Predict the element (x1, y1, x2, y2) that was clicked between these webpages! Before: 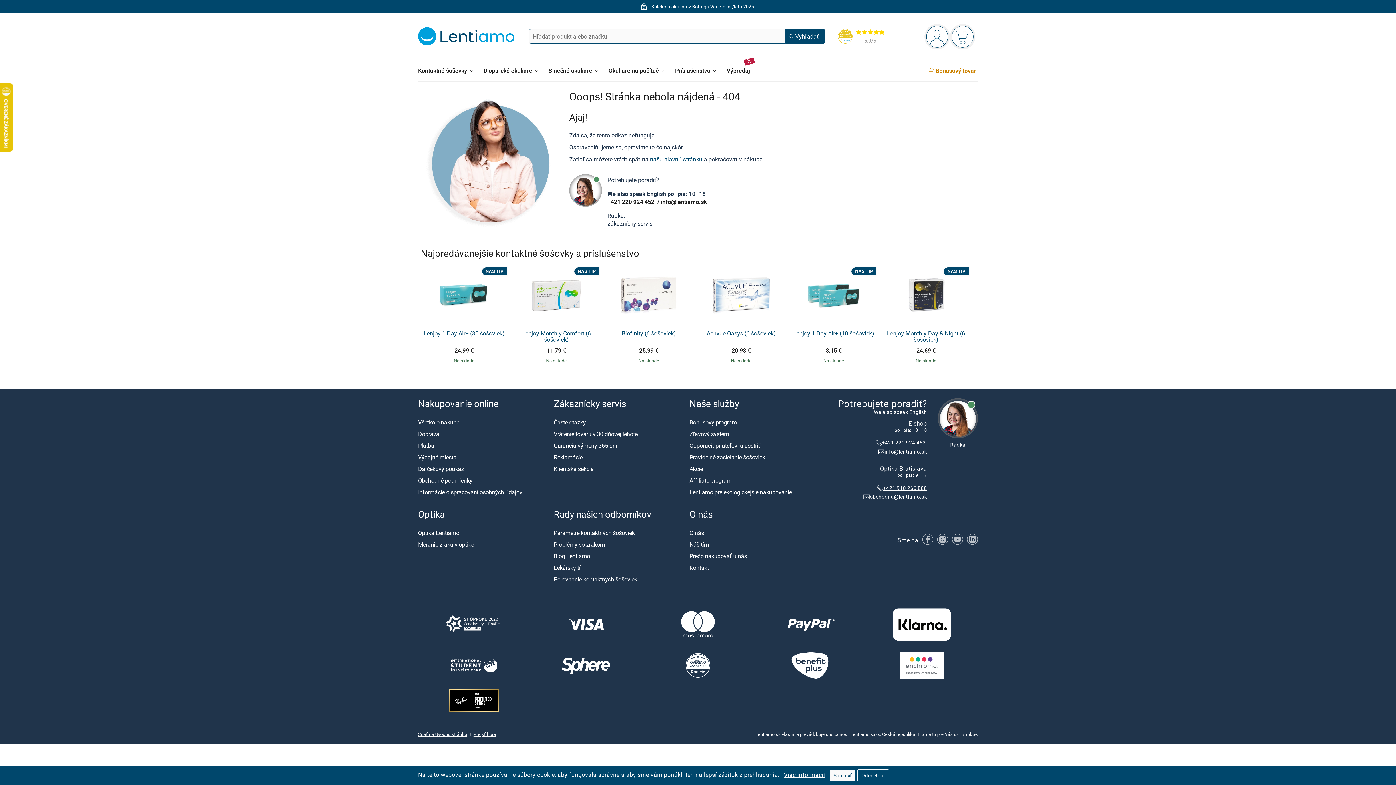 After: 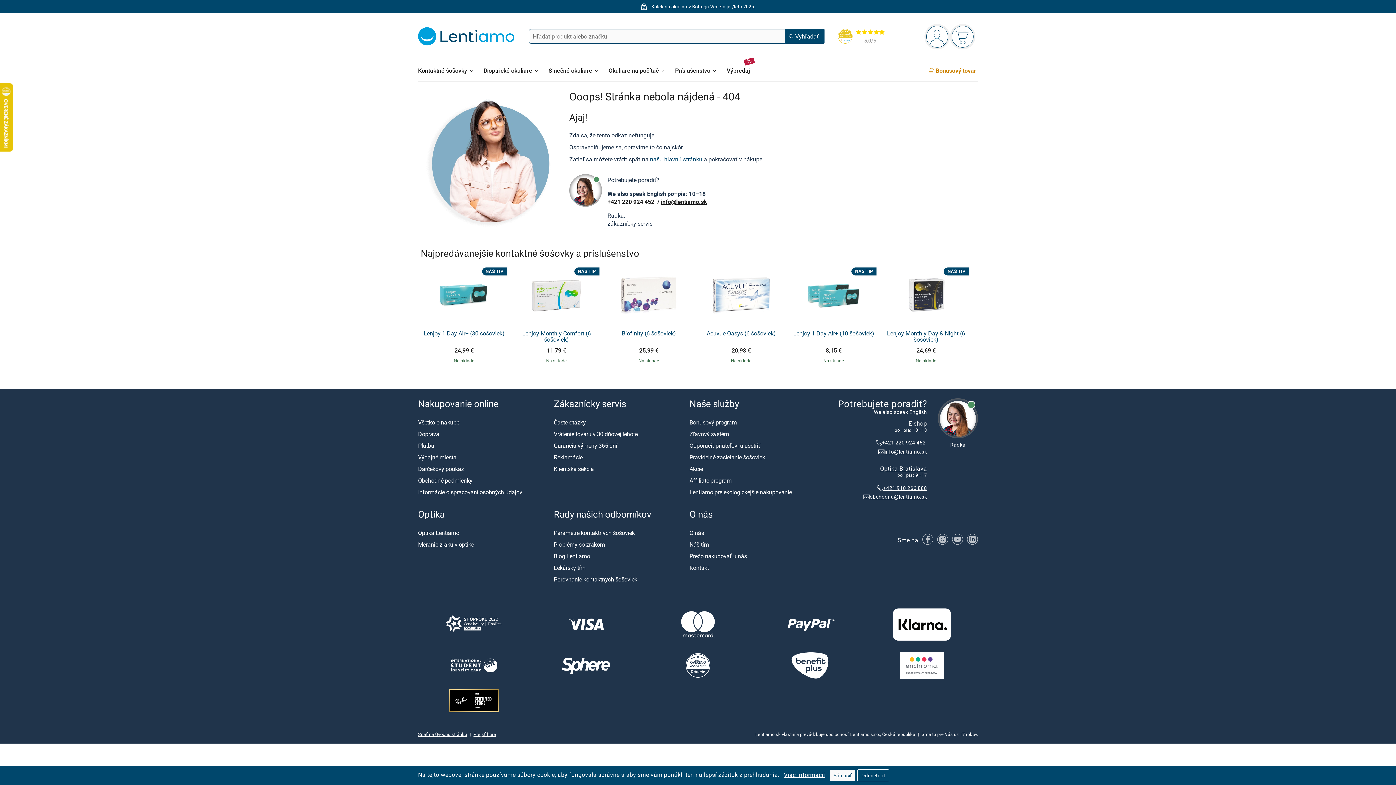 Action: bbox: (661, 197, 707, 205) label: info@lentiamo.sk